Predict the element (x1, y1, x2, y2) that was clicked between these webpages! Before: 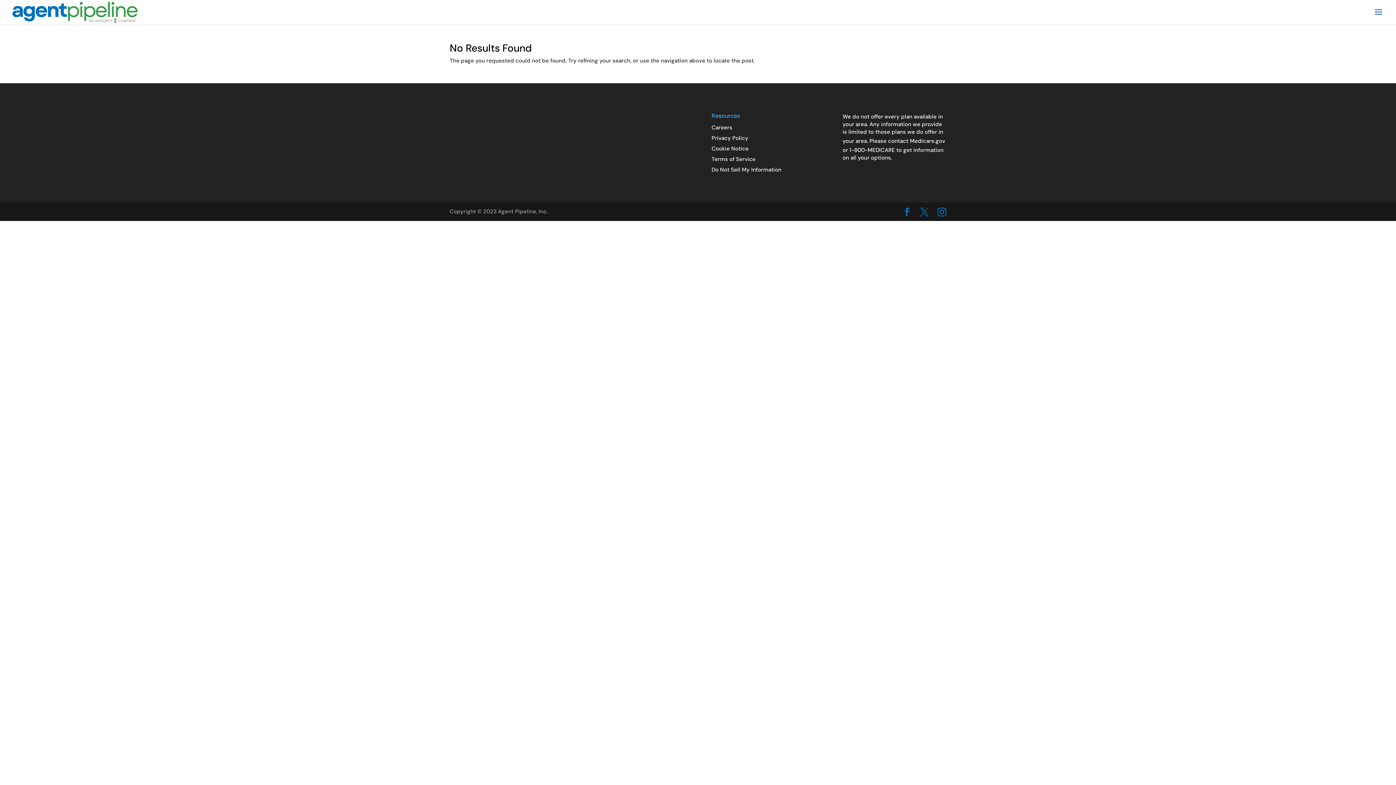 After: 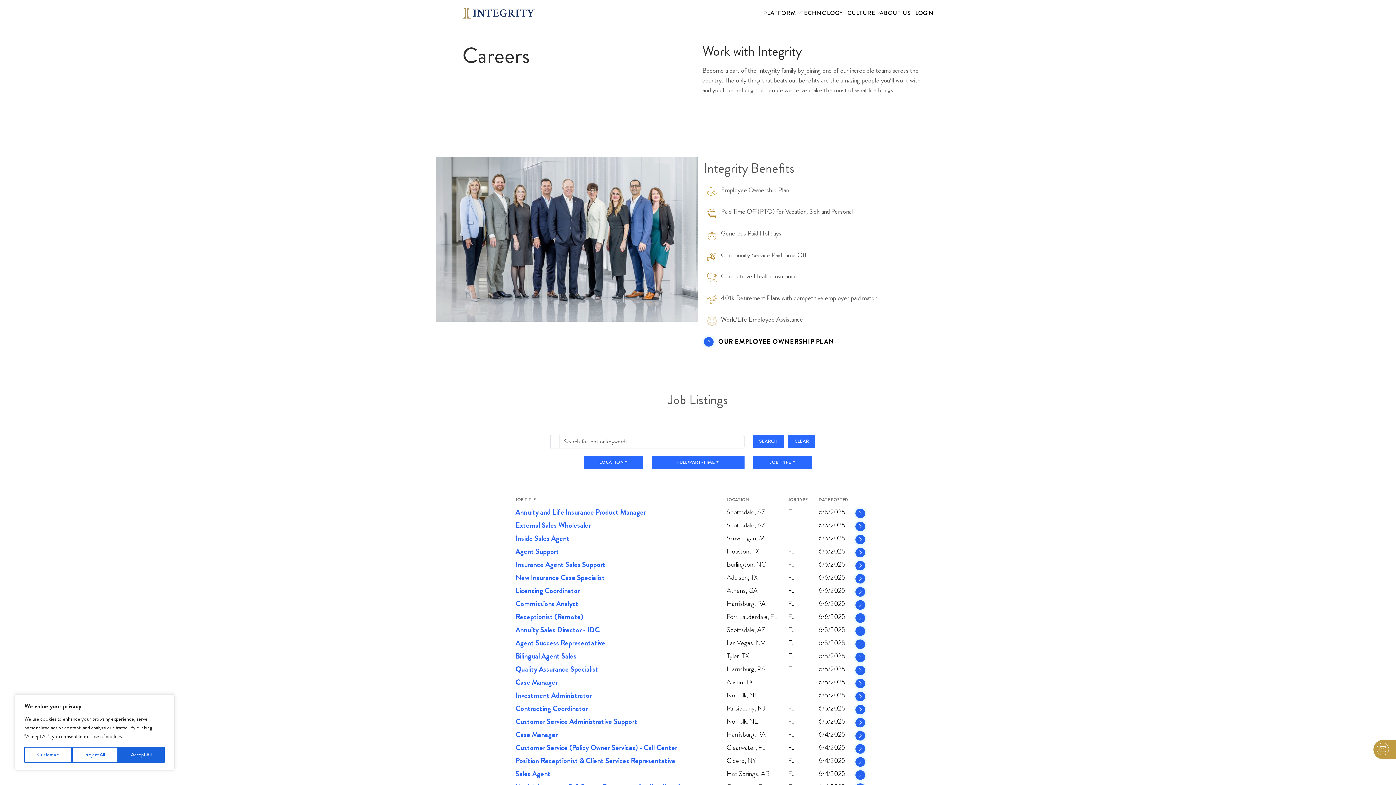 Action: bbox: (711, 122, 732, 133) label: Careers